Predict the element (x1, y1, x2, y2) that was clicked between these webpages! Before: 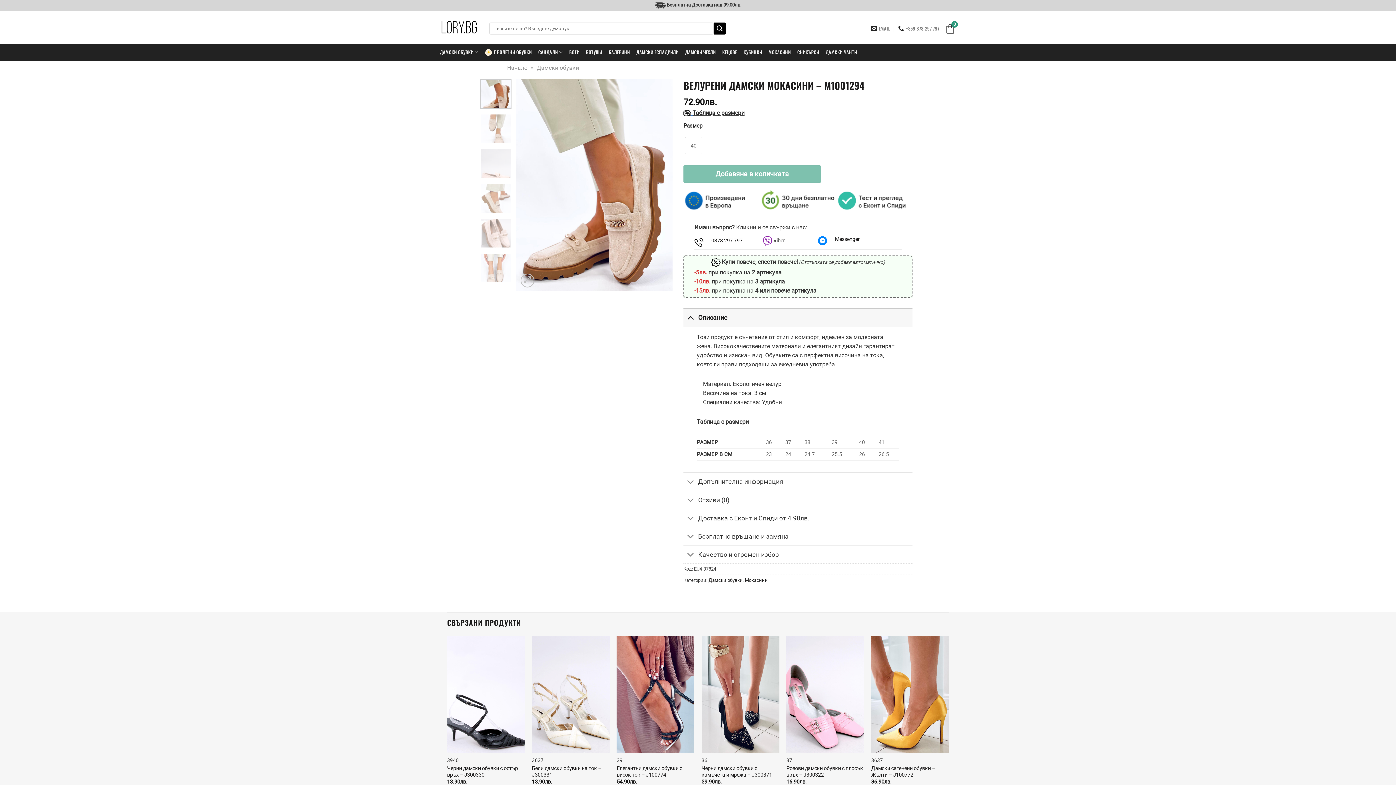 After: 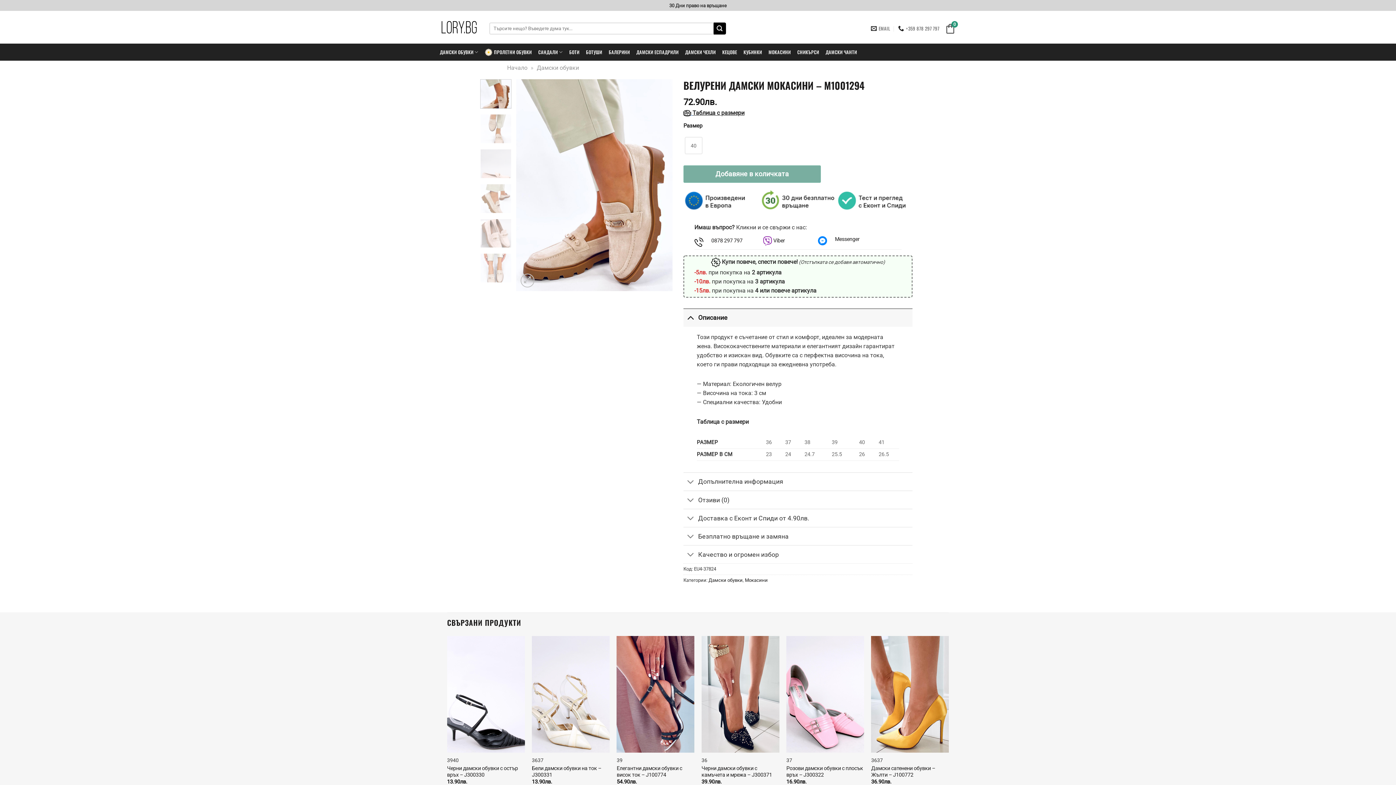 Action: label: Добавяне в количката bbox: (683, 165, 821, 182)